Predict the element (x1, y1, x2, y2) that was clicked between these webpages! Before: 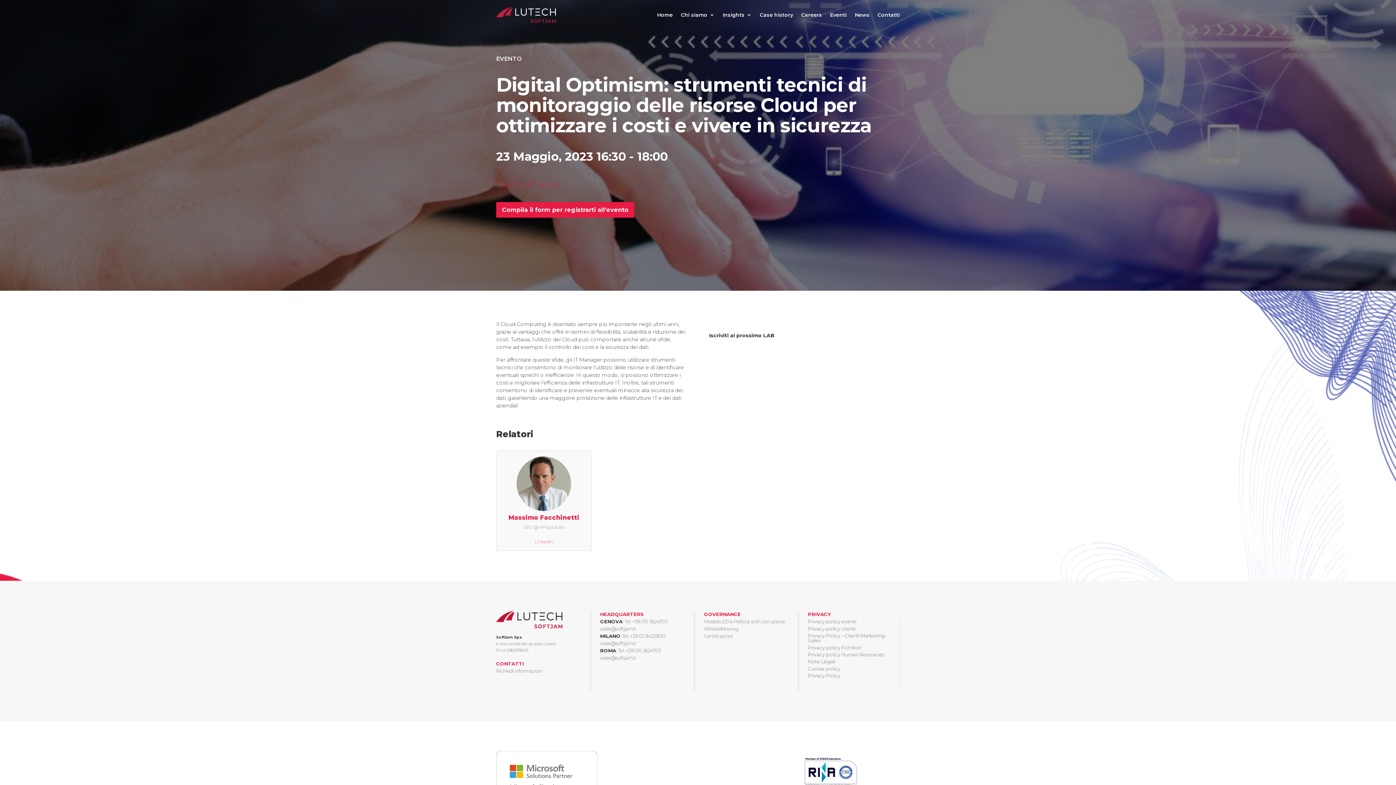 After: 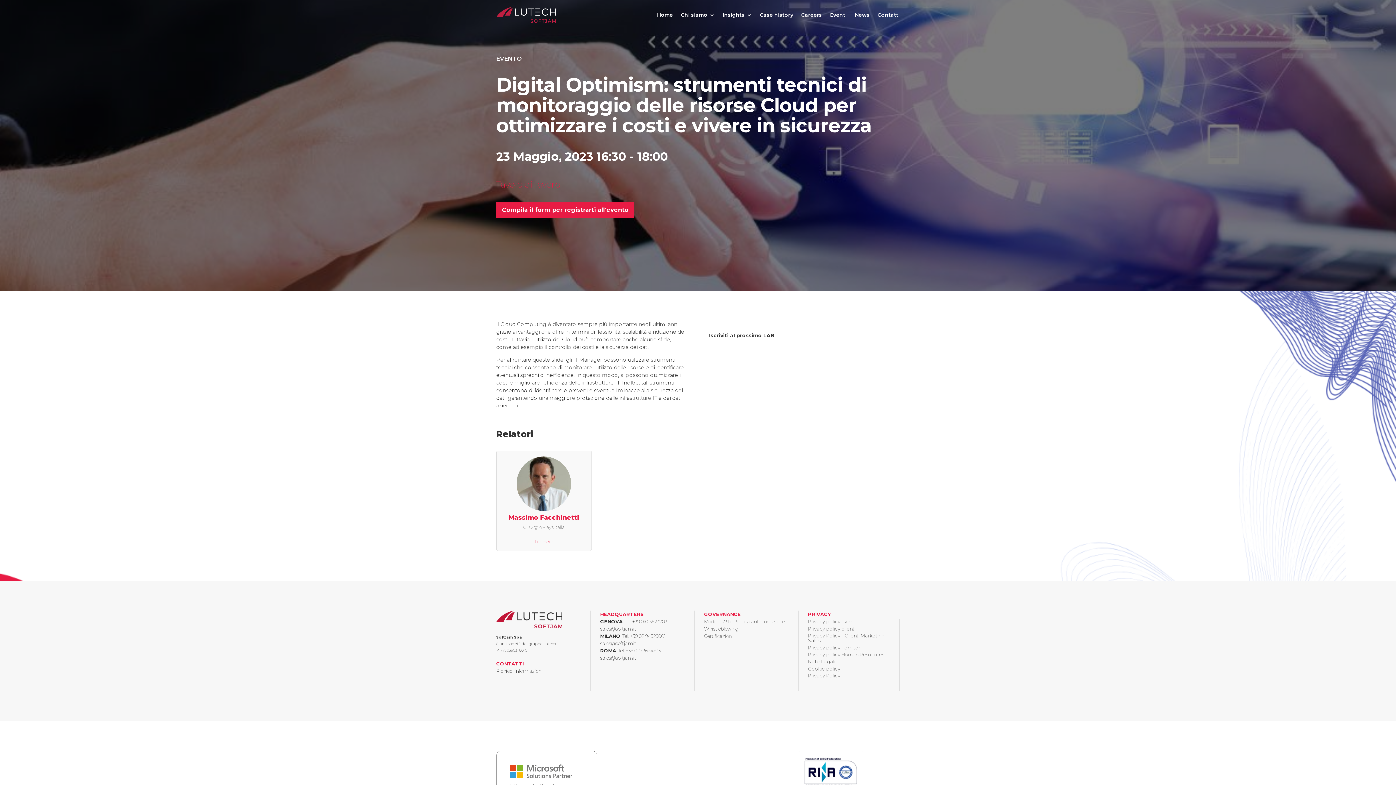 Action: bbox: (630, 633, 665, 639) label: +39 02 94329001